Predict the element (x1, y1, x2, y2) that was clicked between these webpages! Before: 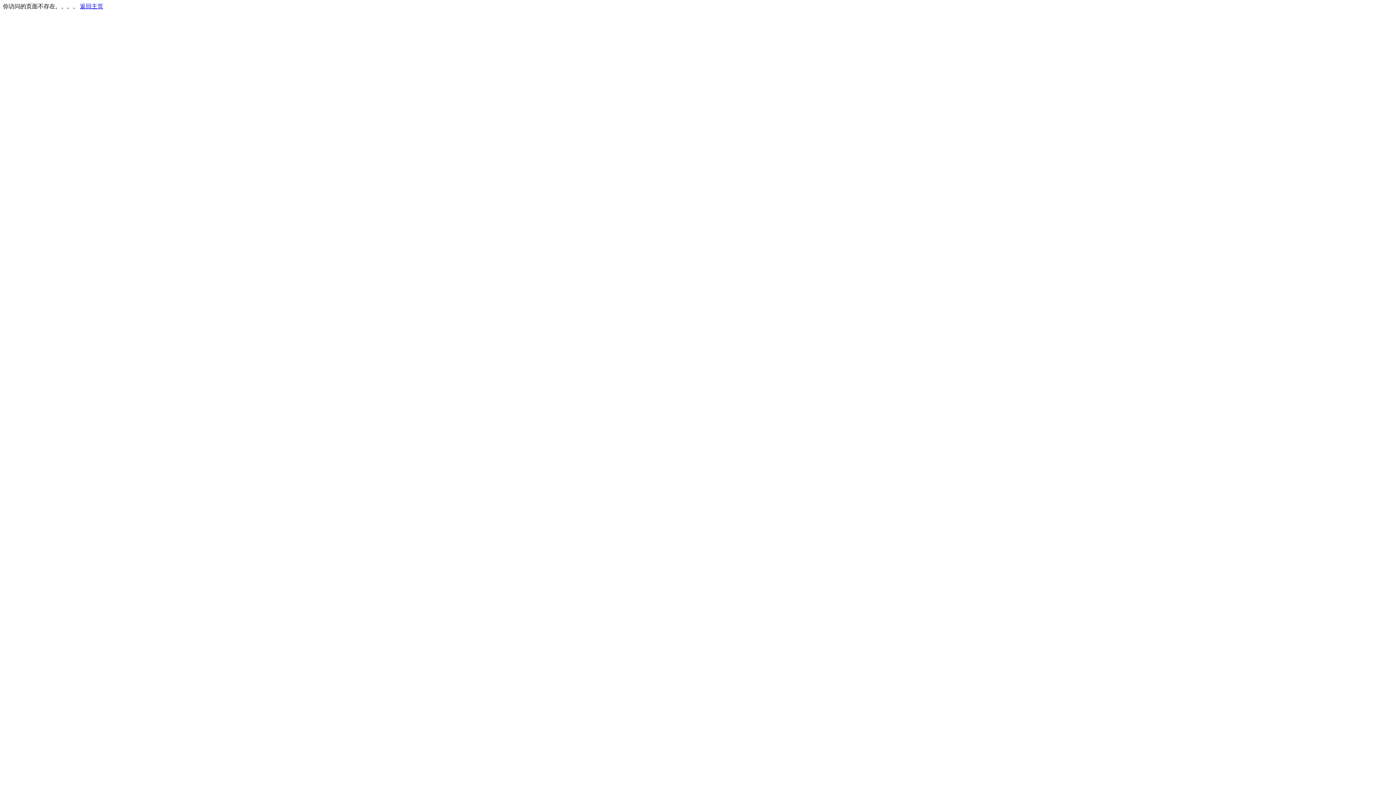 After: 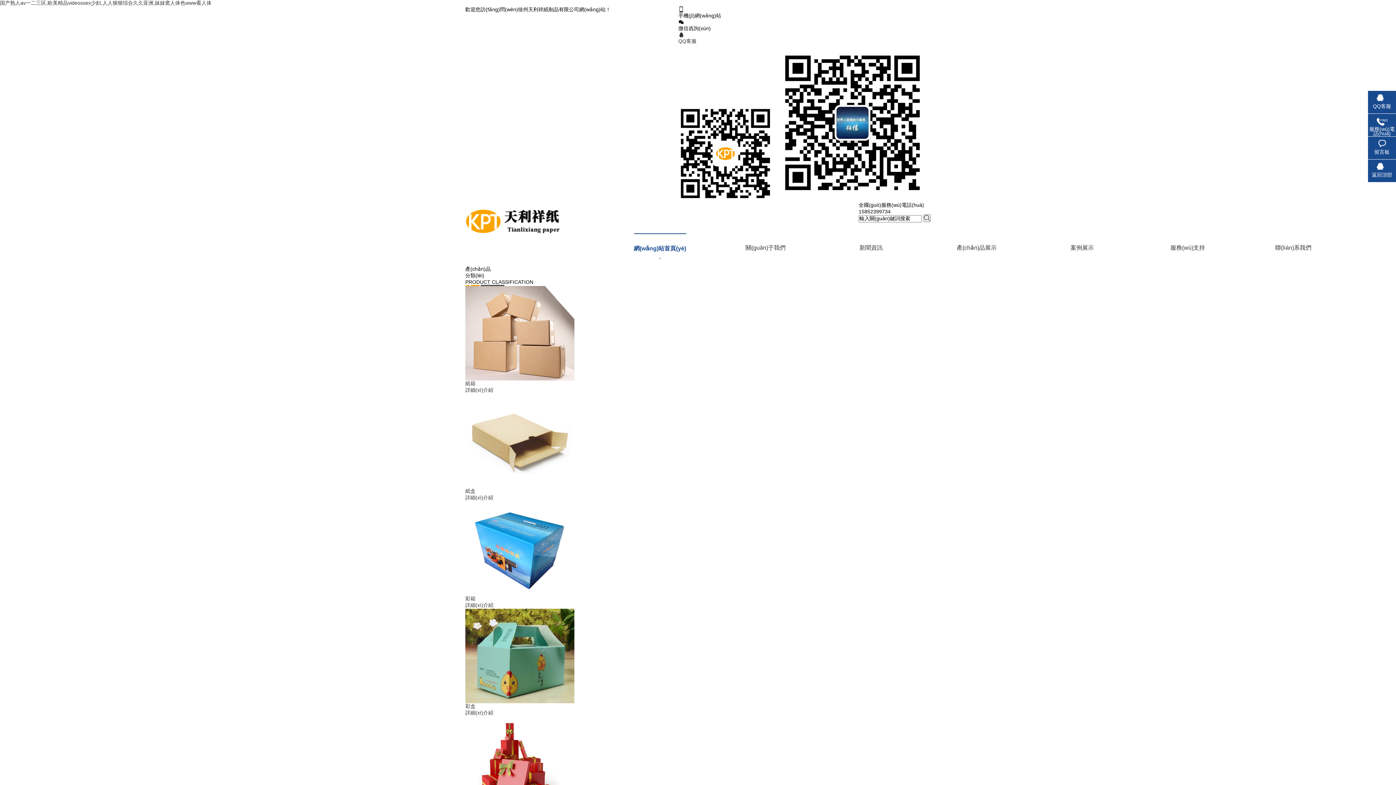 Action: bbox: (80, 3, 103, 9) label: 返回主页